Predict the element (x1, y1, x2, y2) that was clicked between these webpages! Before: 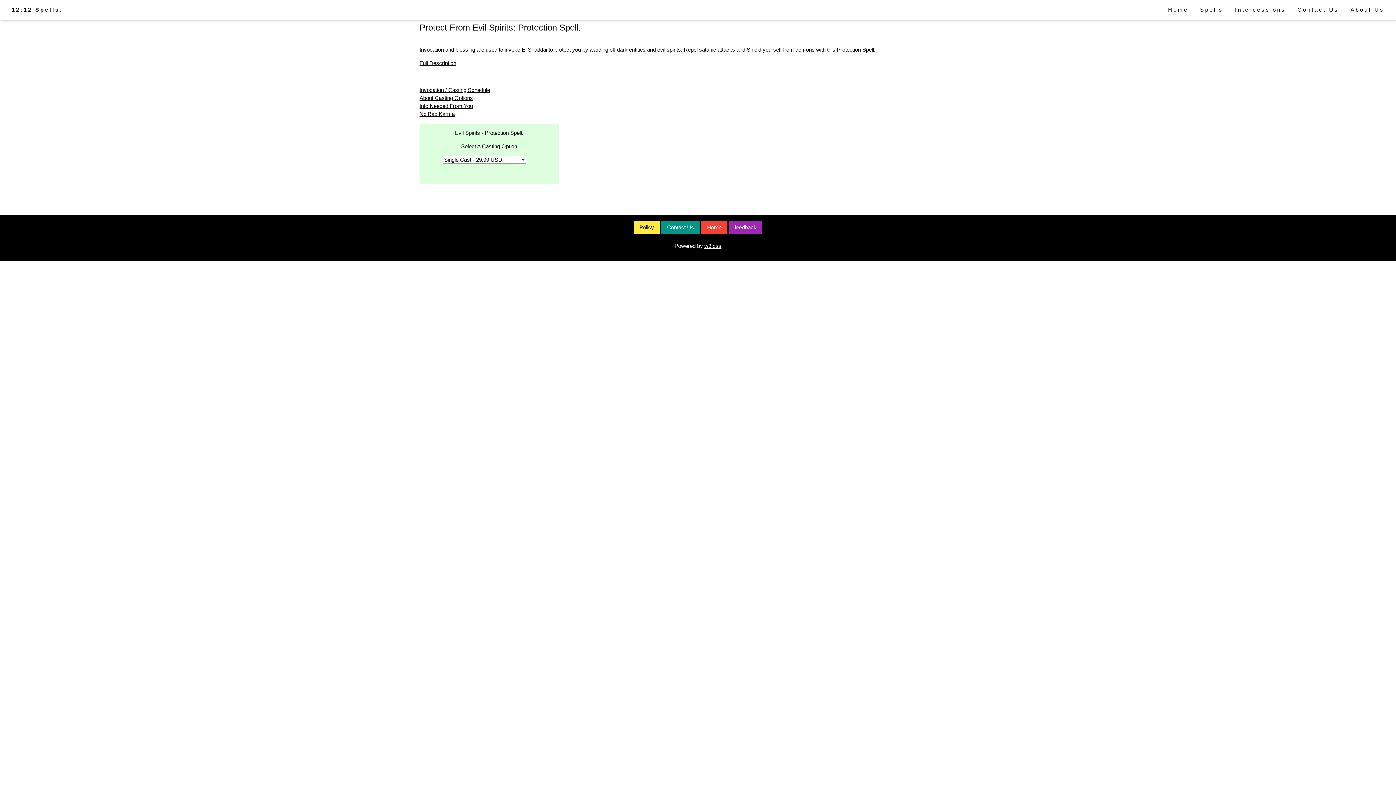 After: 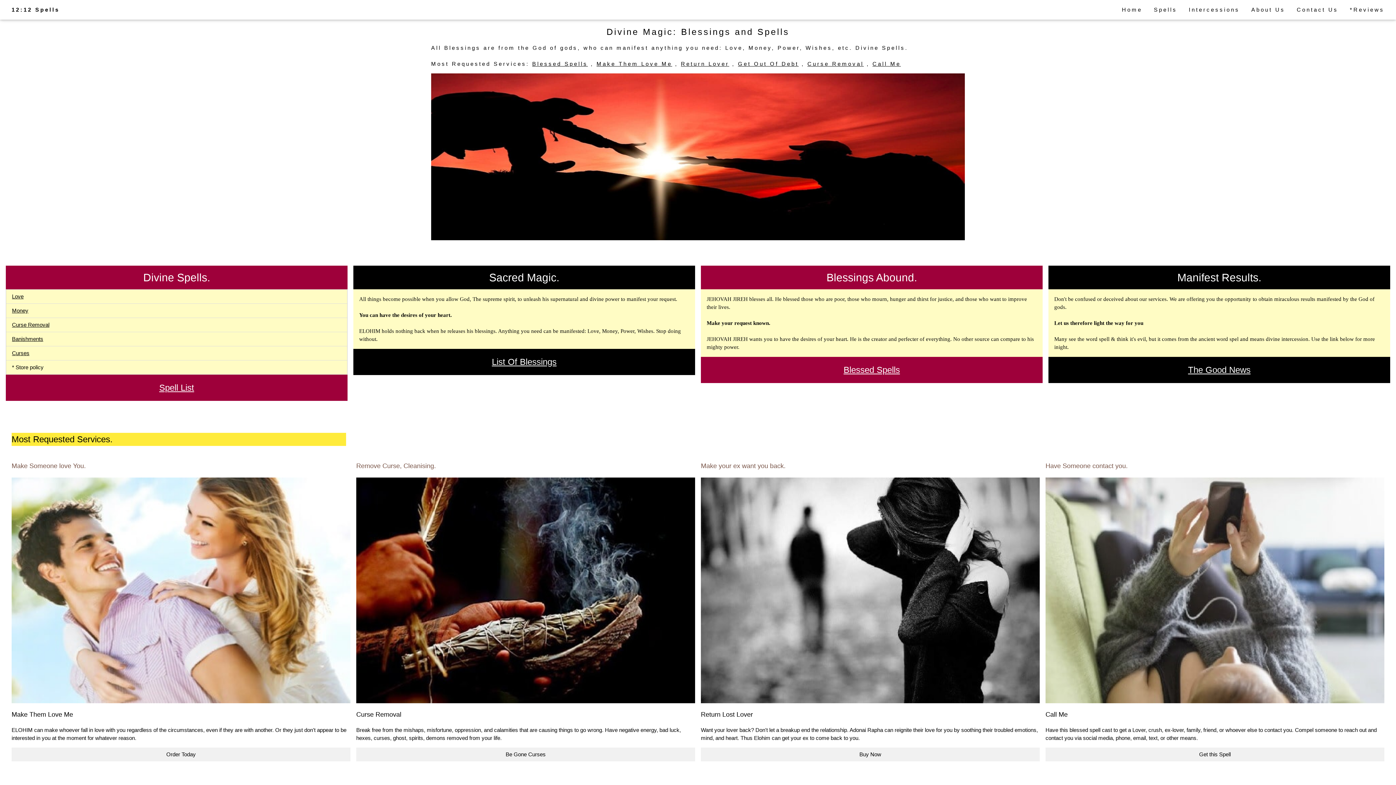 Action: label: Home bbox: (1162, 2, 1194, 16)